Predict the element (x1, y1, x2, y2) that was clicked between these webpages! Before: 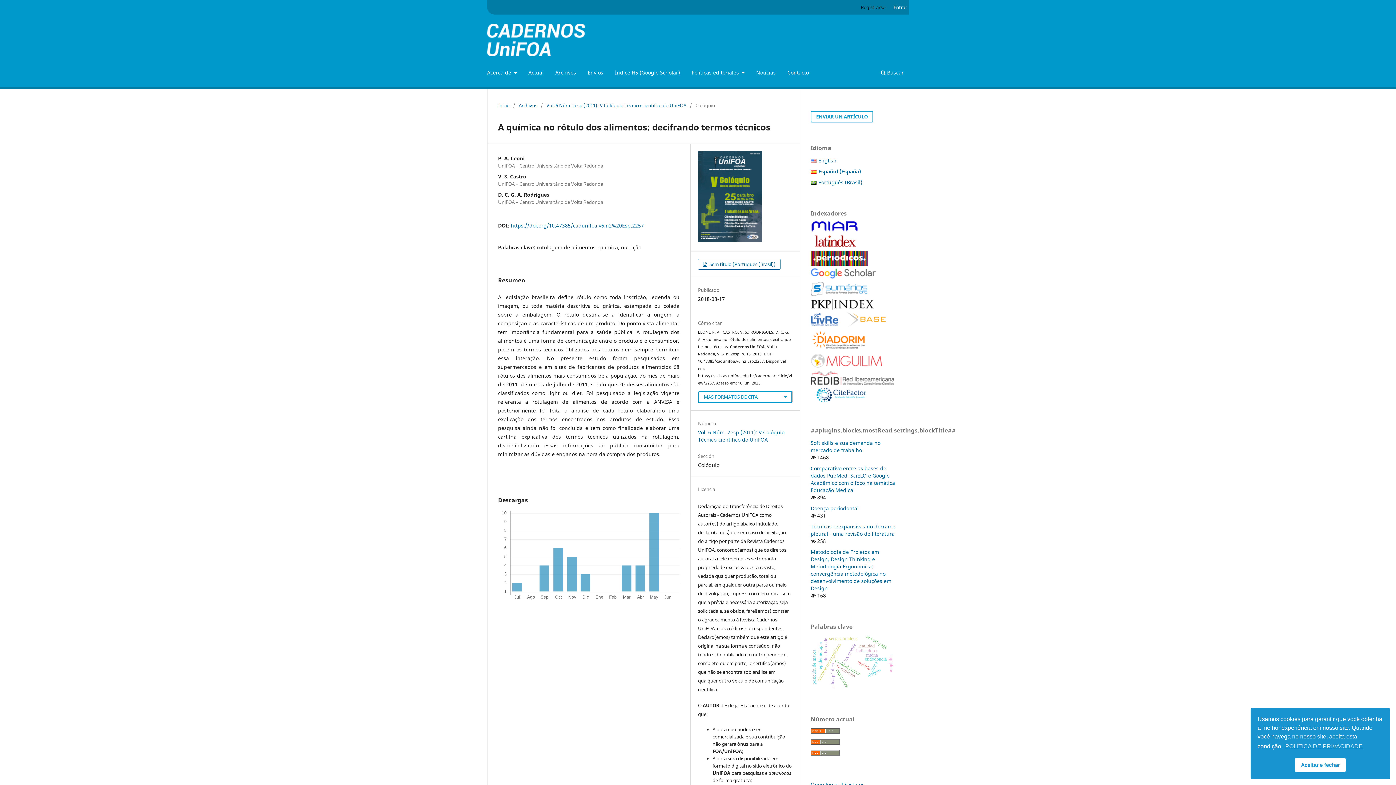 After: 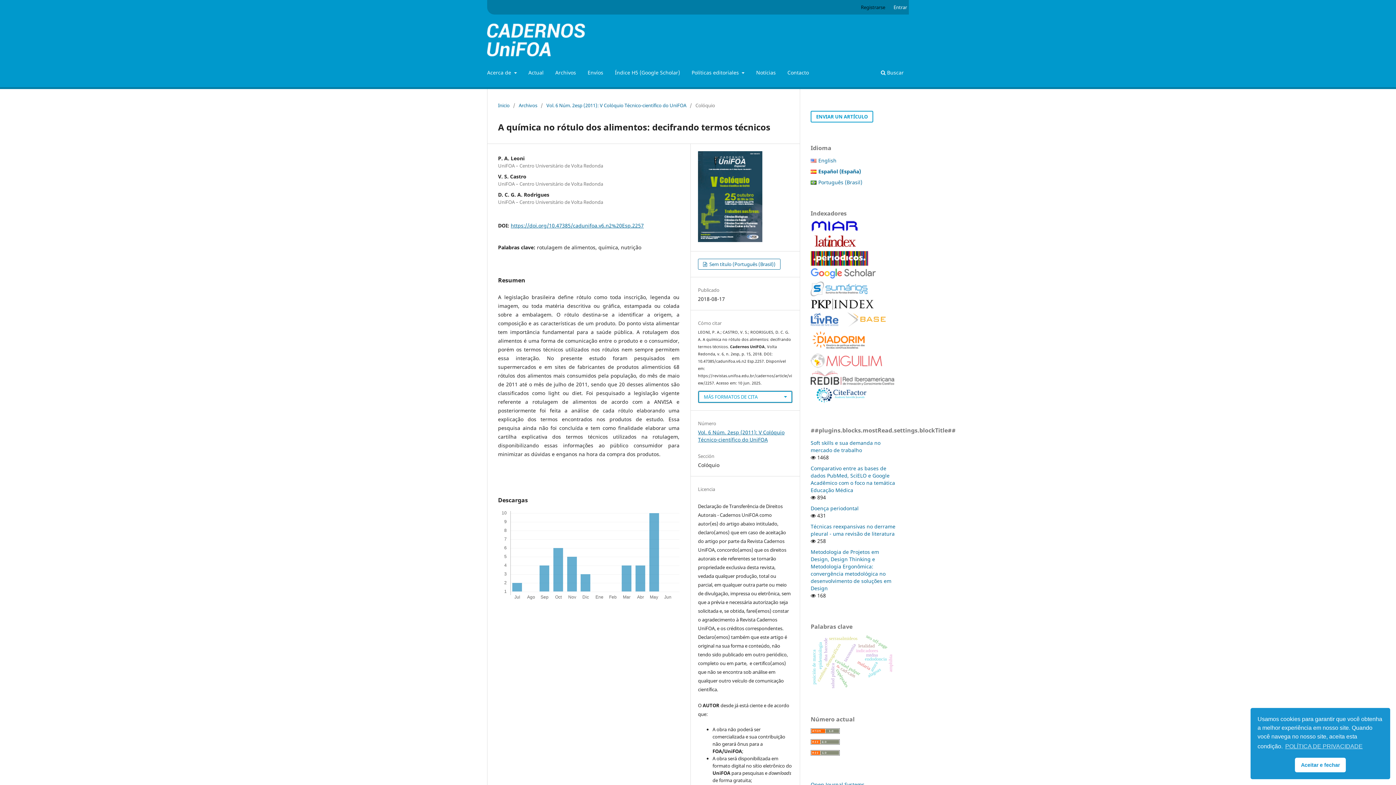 Action: bbox: (810, 379, 894, 386)